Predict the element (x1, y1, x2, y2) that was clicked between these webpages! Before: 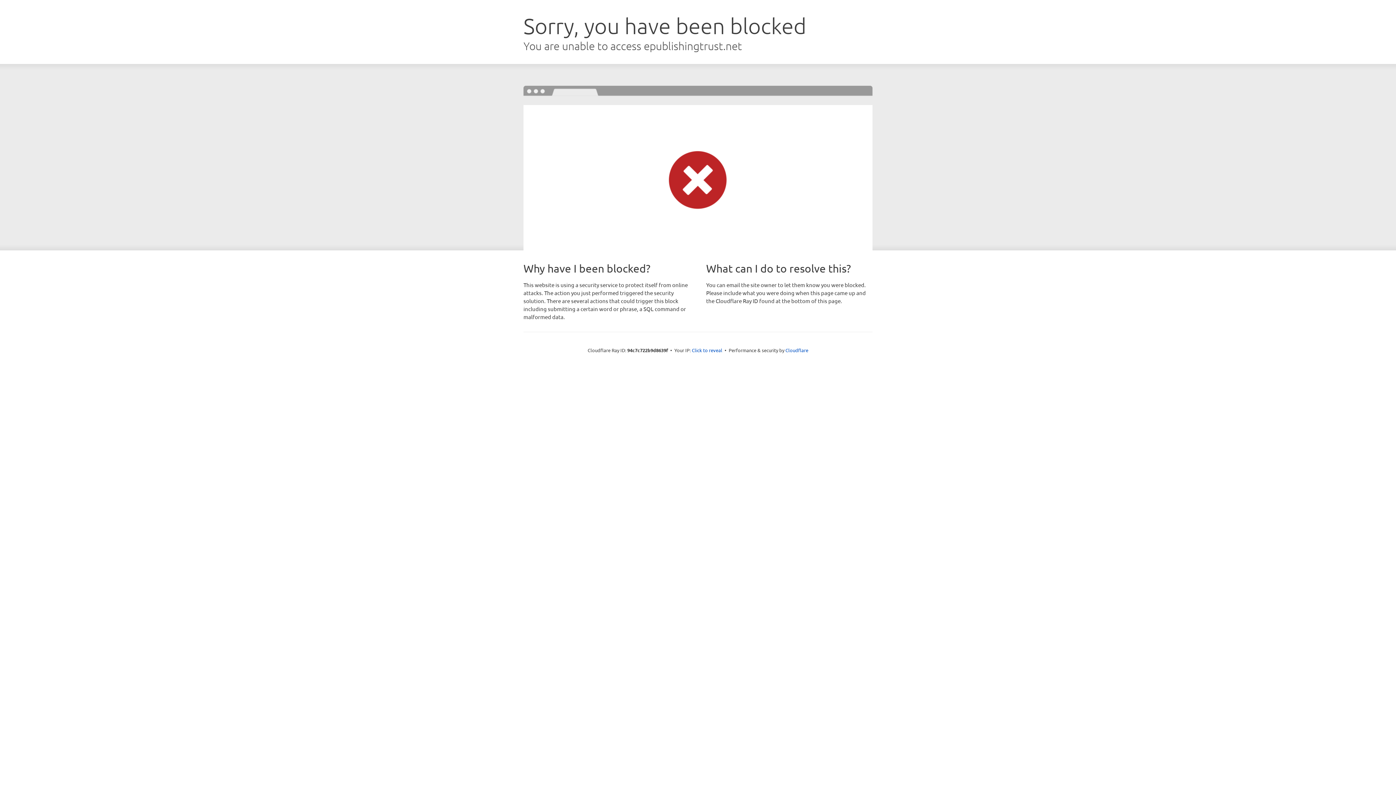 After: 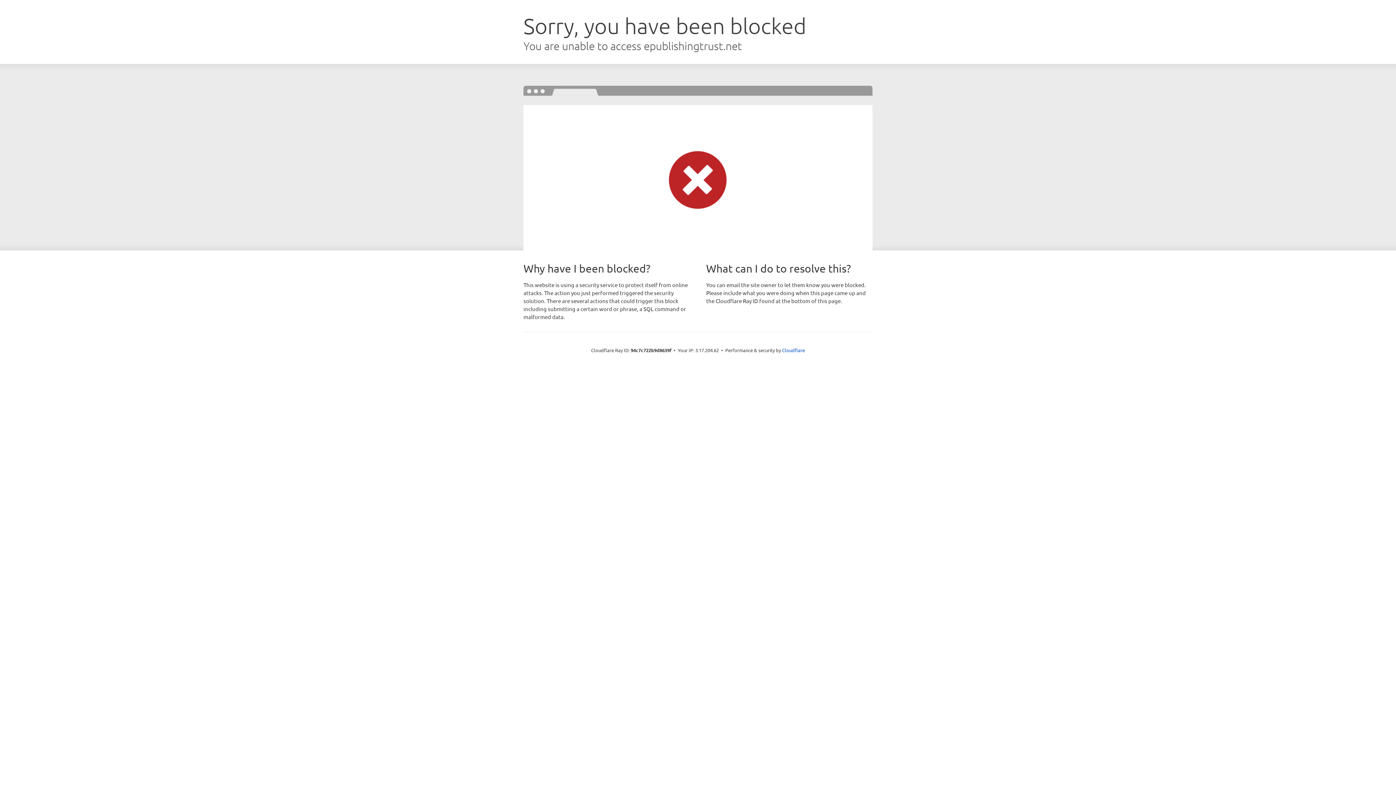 Action: label: Click to reveal bbox: (692, 346, 722, 353)